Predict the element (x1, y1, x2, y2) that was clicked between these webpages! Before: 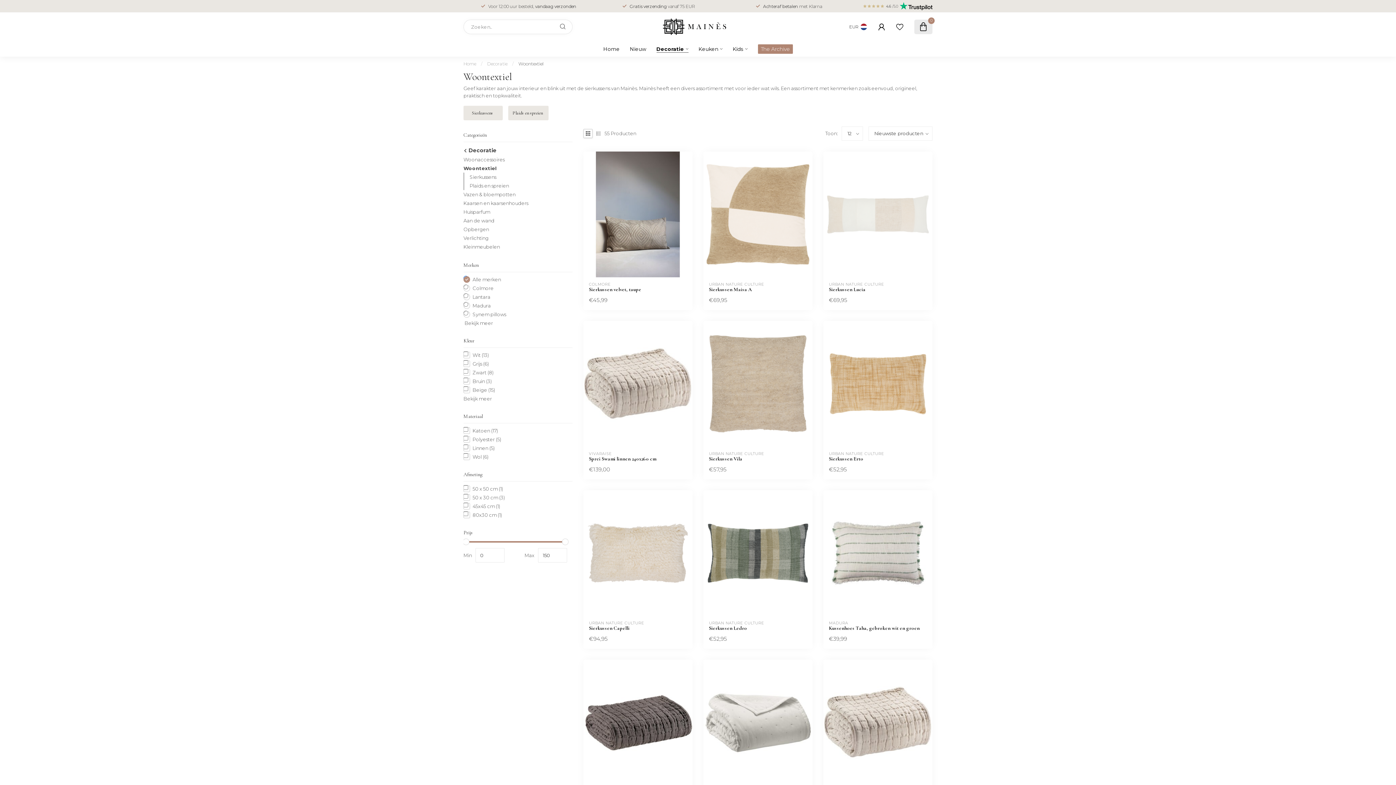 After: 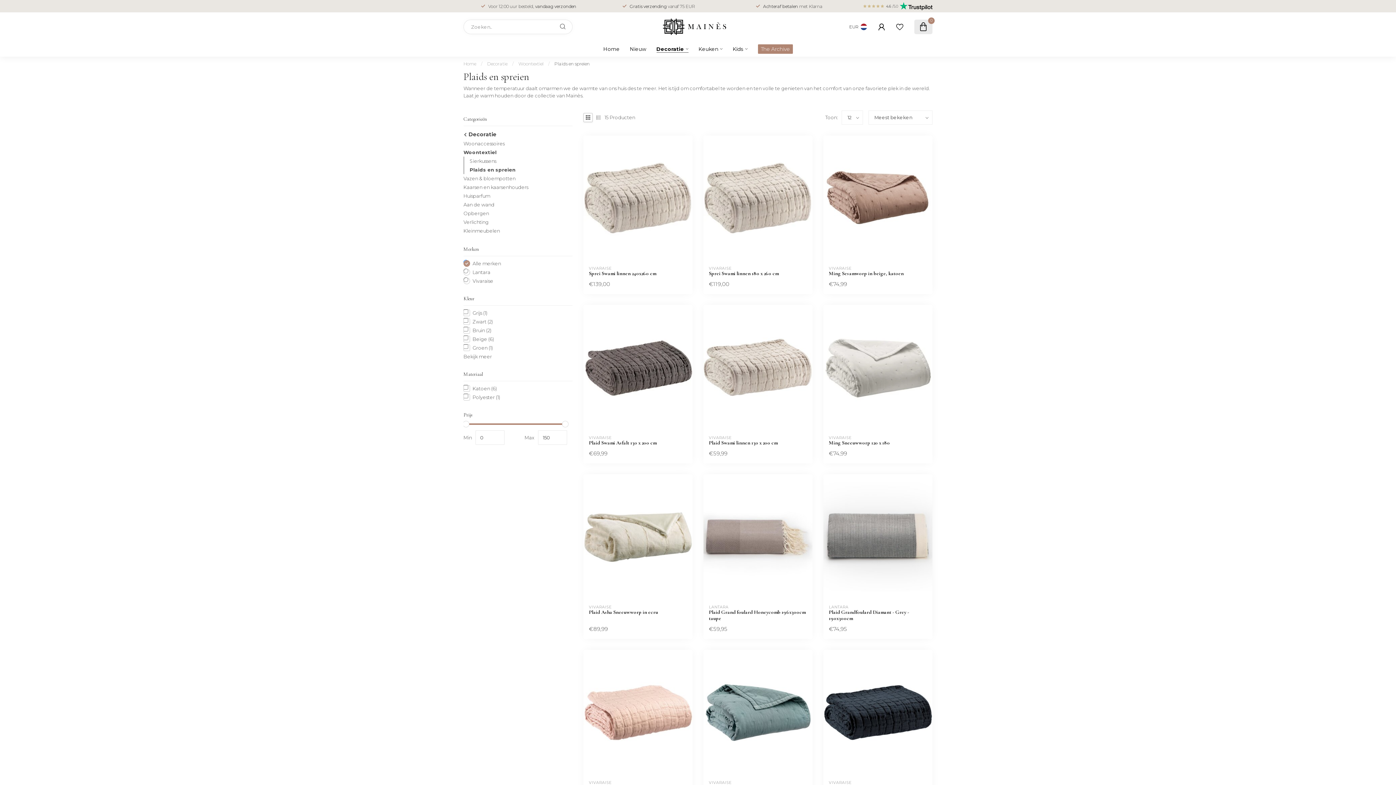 Action: bbox: (508, 105, 548, 120) label: Plaids en spreien